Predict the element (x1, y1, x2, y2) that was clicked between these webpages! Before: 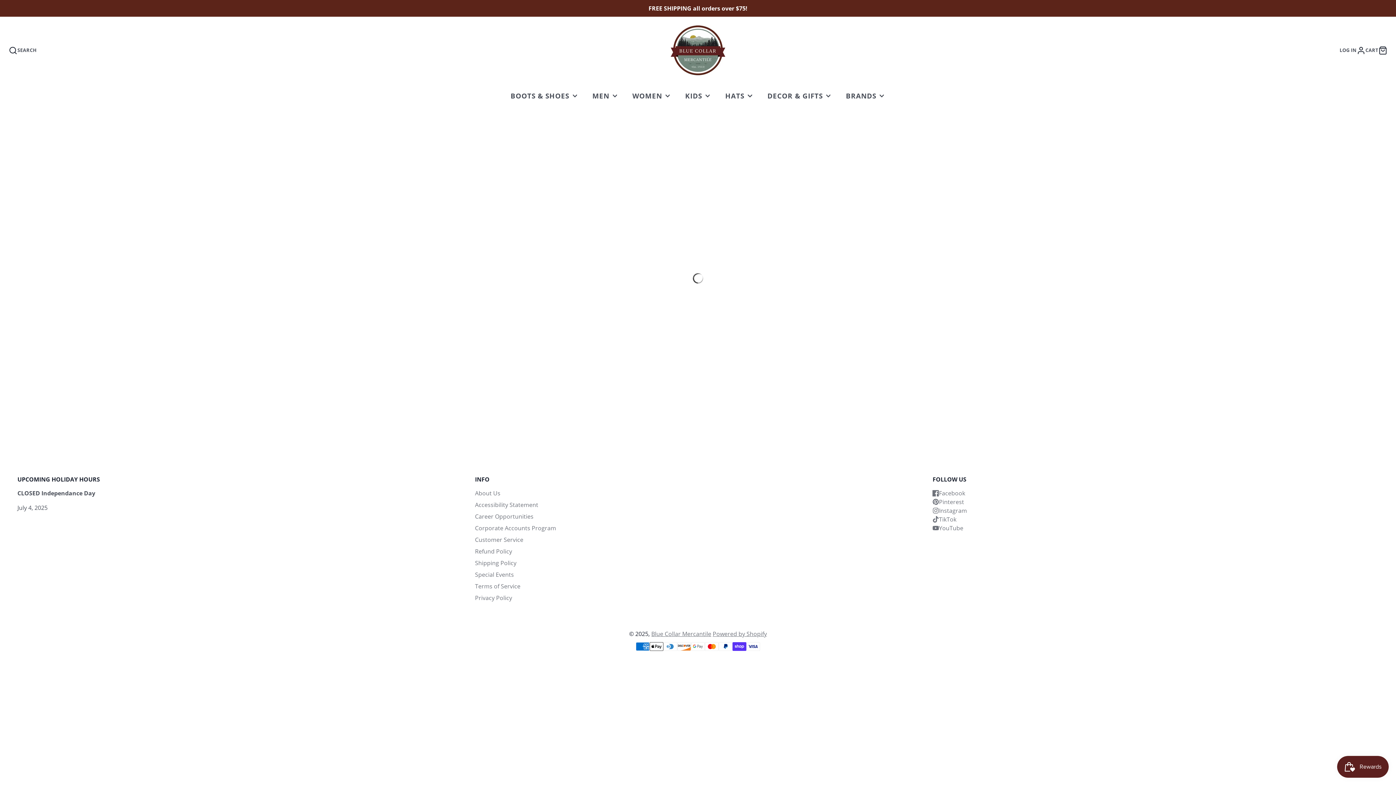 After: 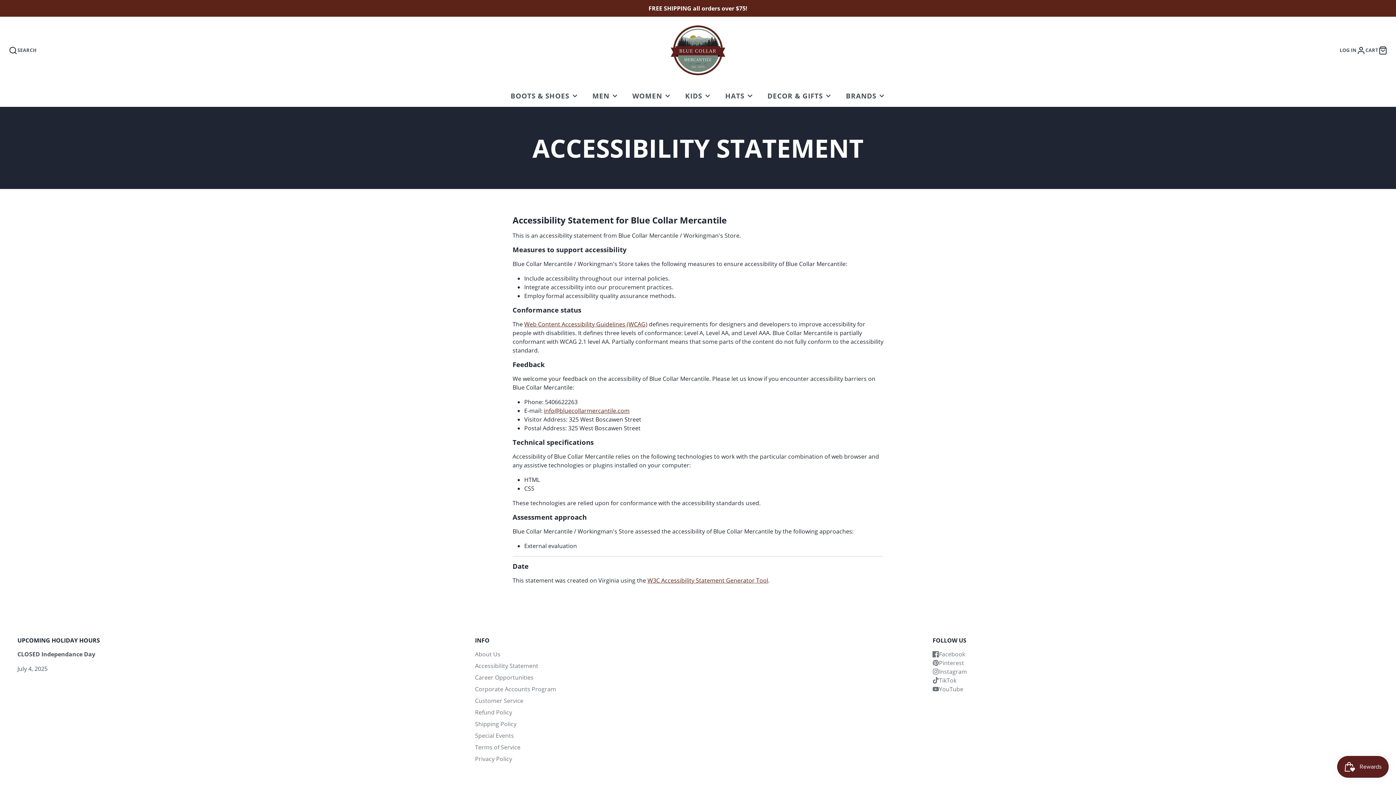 Action: bbox: (475, 501, 538, 509) label: Accessibility Statement